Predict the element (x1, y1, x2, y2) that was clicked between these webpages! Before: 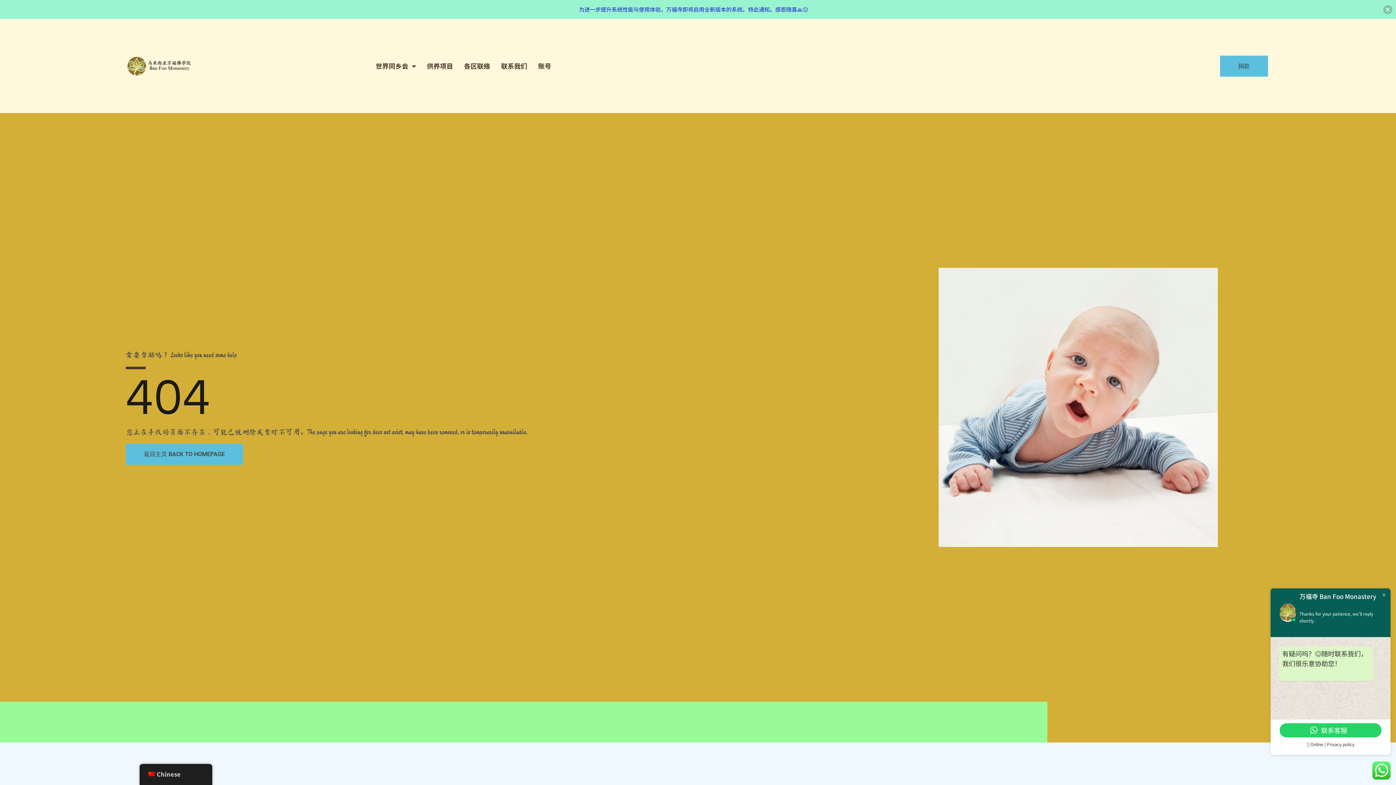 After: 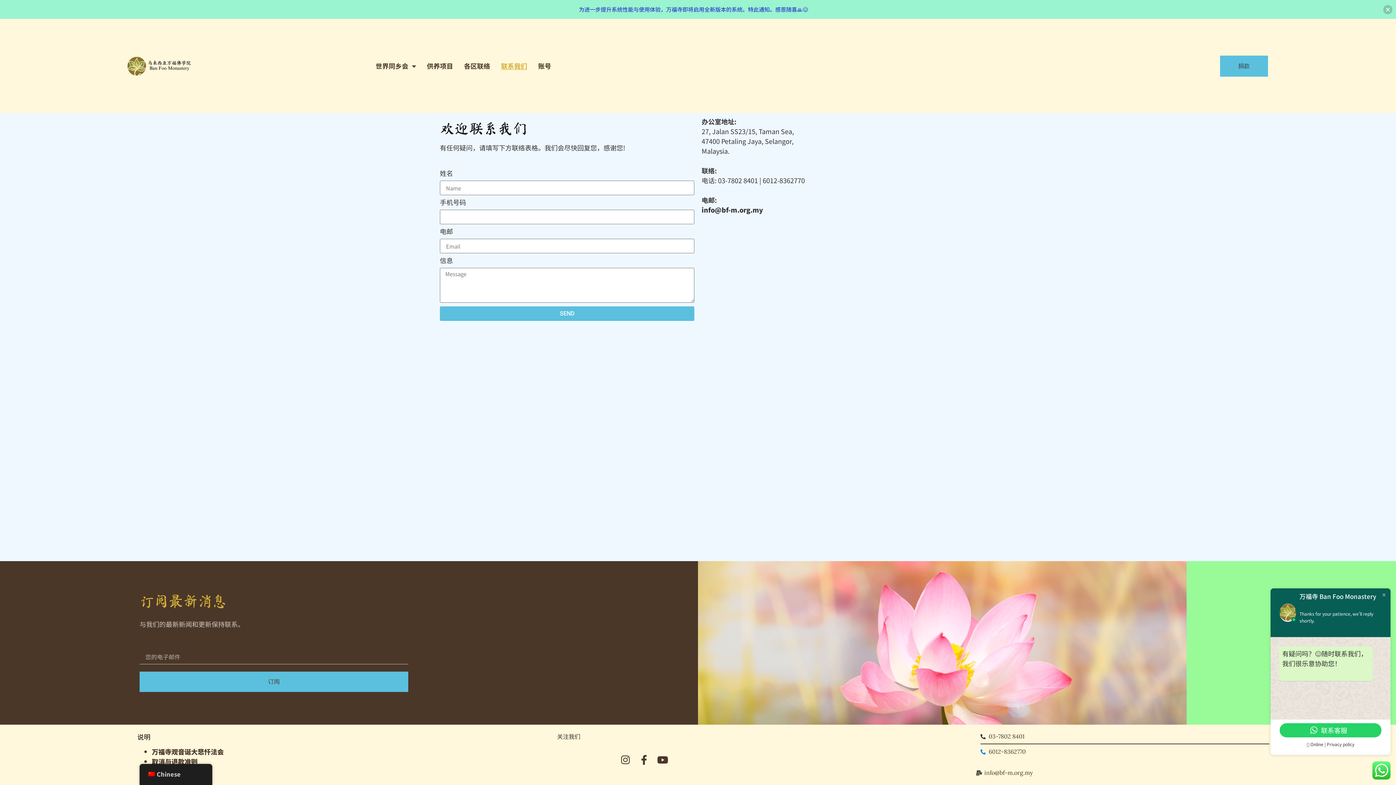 Action: label: 联系我们 bbox: (501, 62, 527, 69)